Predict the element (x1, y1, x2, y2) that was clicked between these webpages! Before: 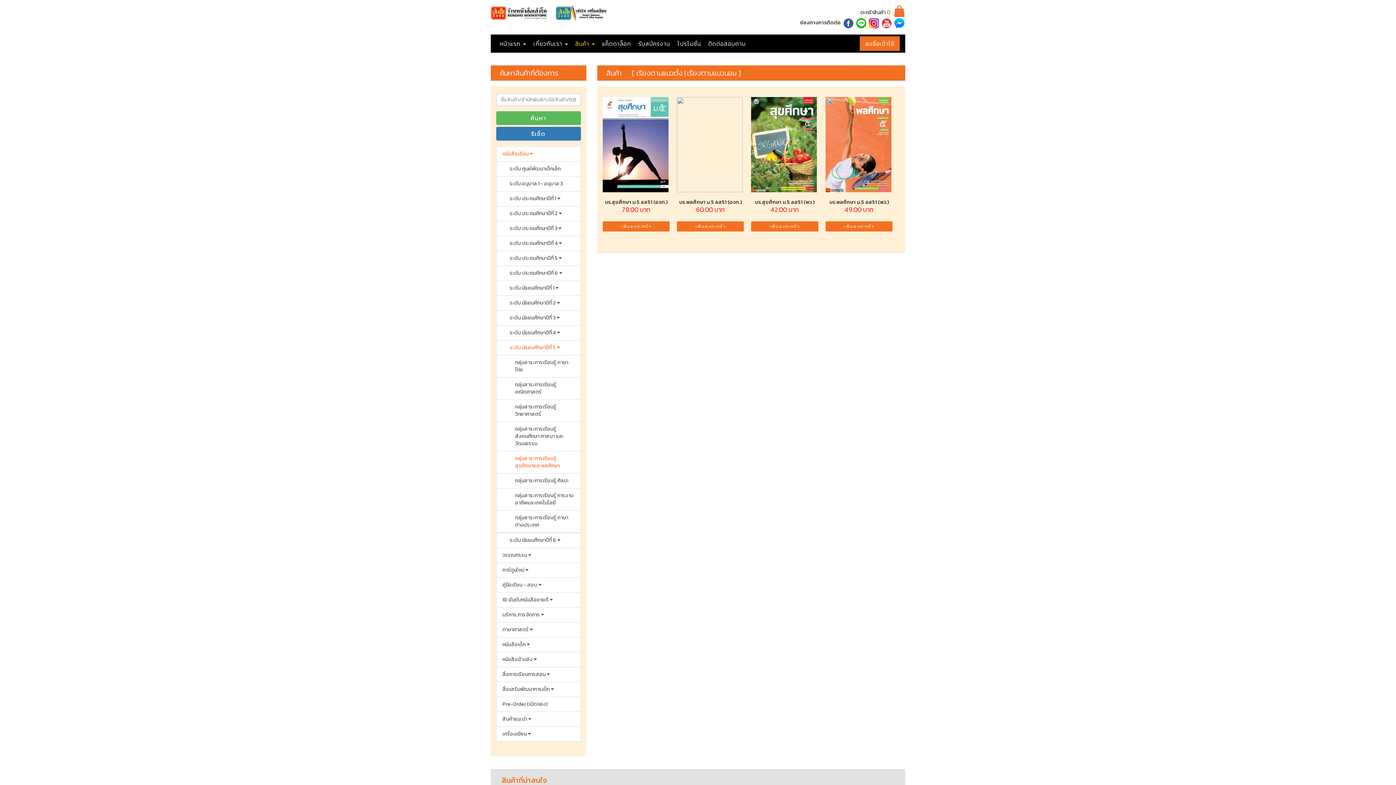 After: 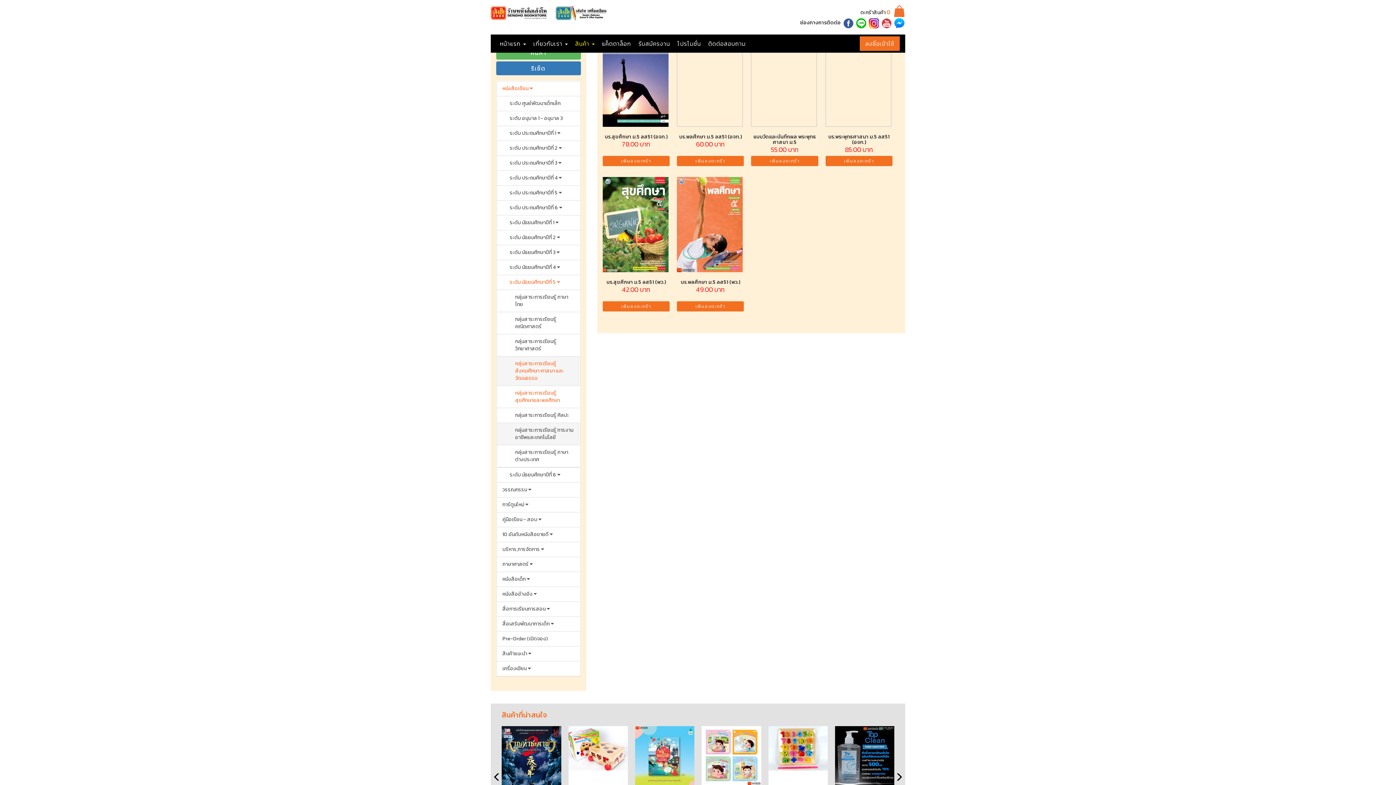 Action: bbox: (496, 421, 580, 451) label: กลุ่มสาระการเรียนรู้ สังคมศึกษา ศาสนา และวัฒนธรรม